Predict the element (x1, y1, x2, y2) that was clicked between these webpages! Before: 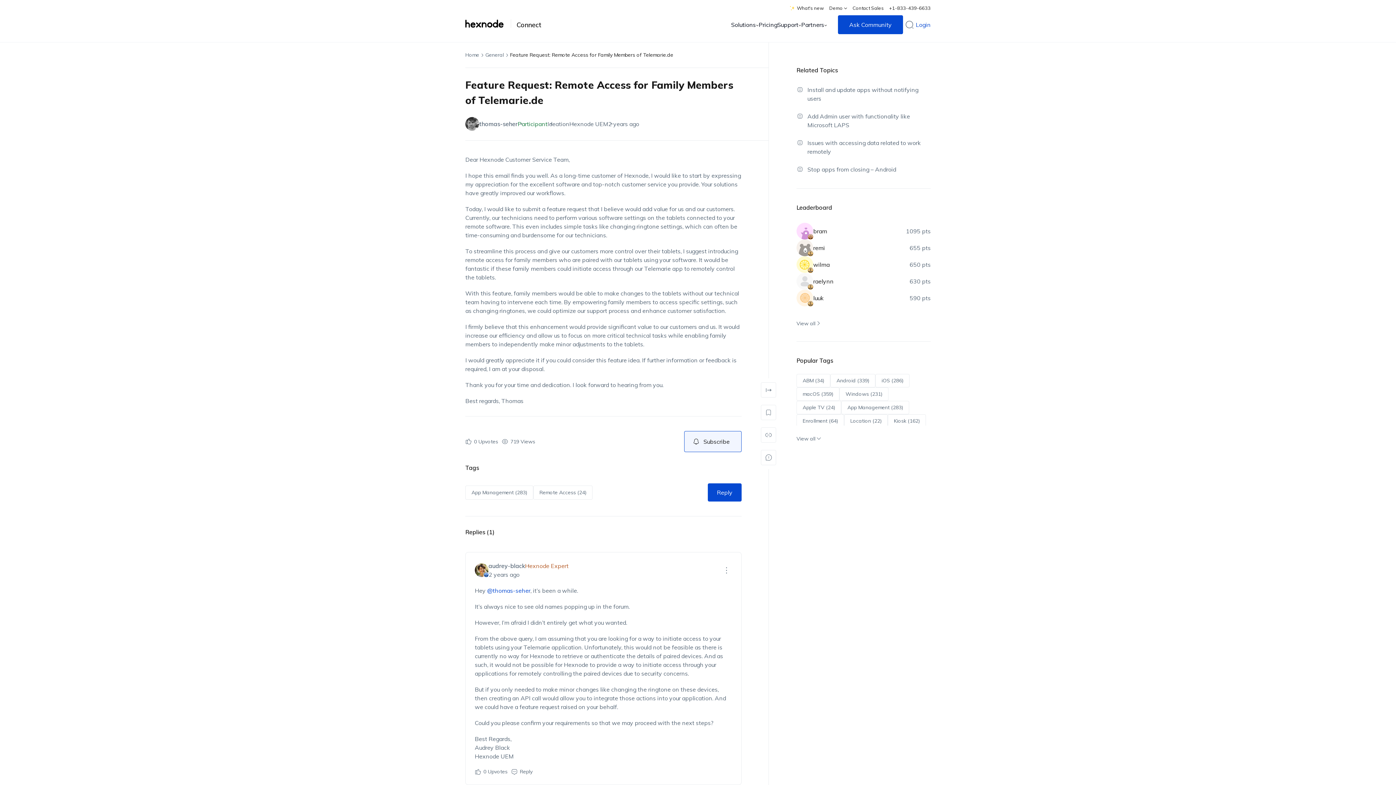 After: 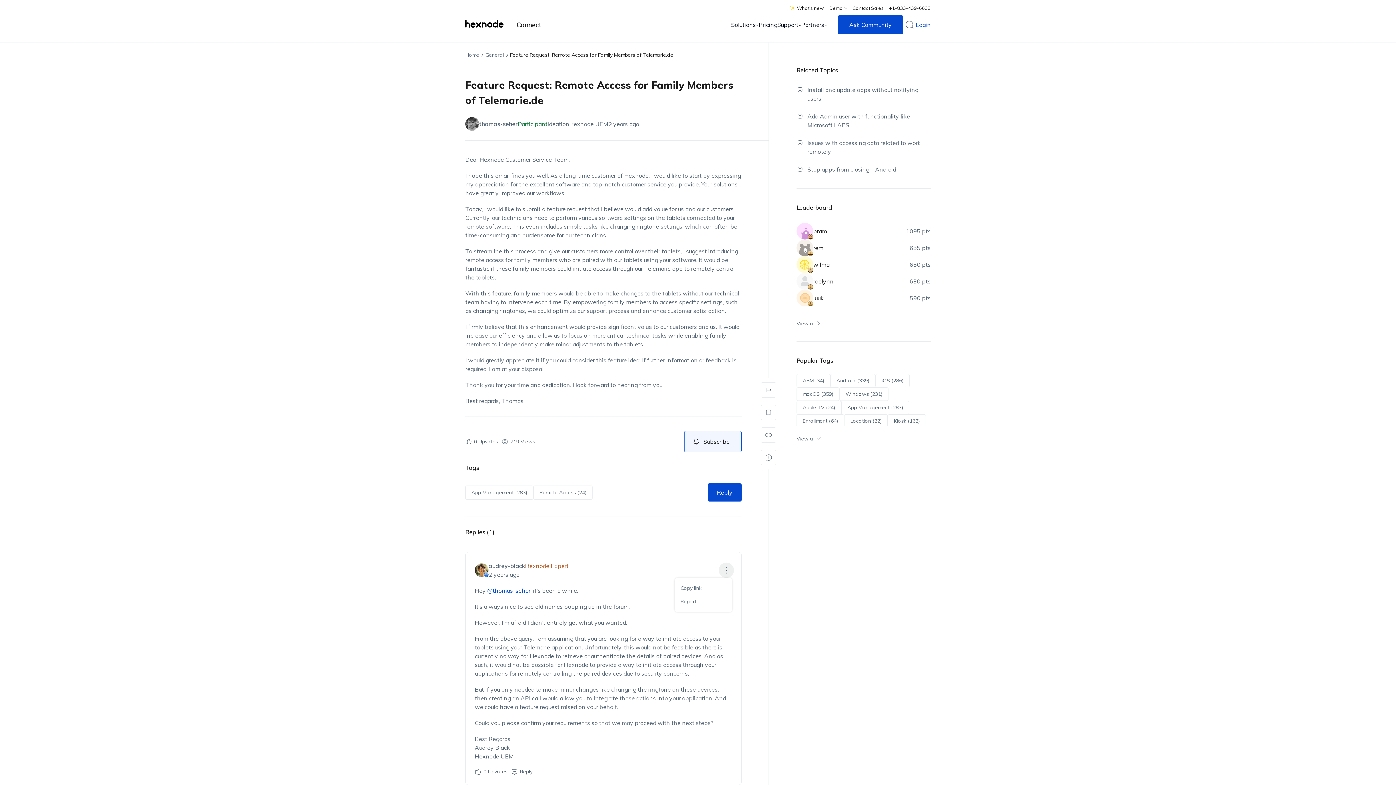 Action: bbox: (720, 564, 732, 576) label: Show reply actions